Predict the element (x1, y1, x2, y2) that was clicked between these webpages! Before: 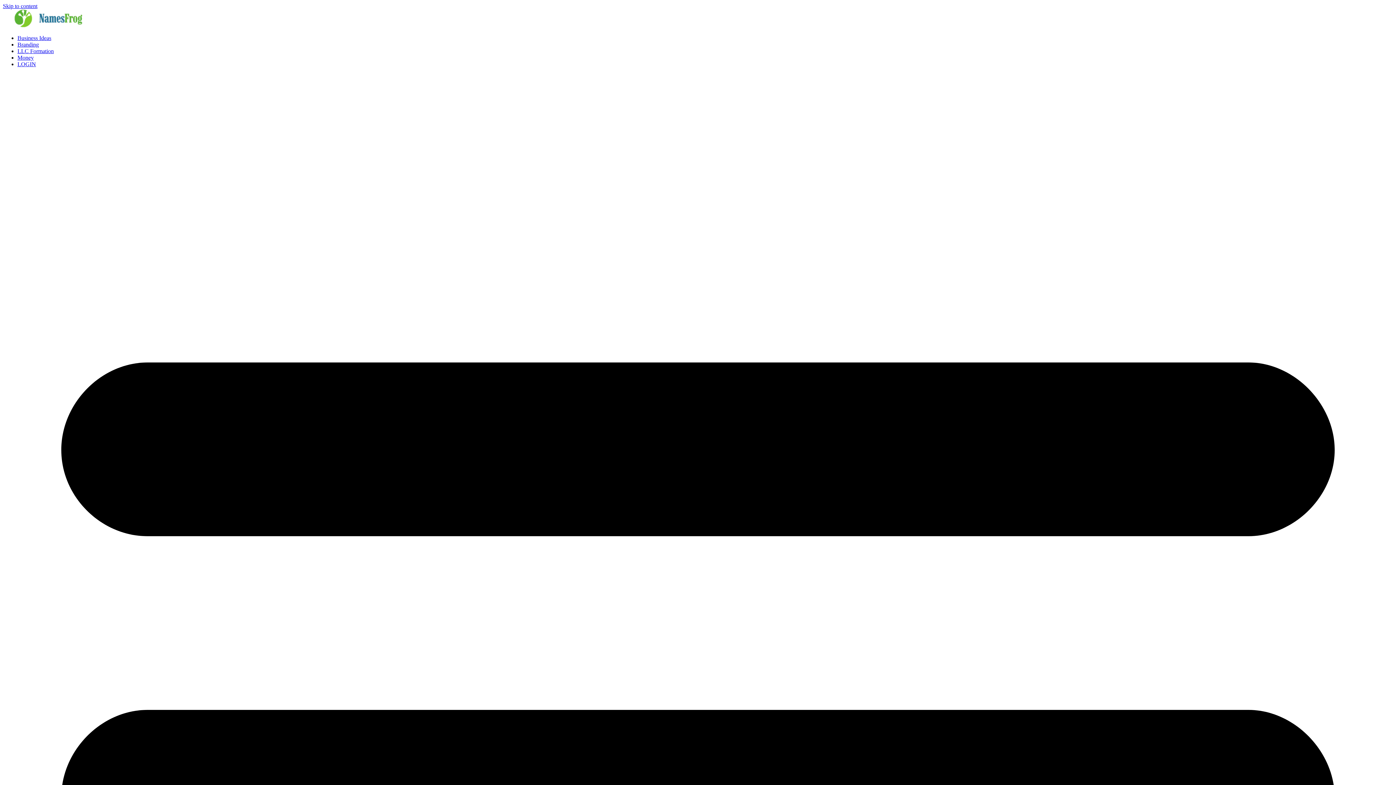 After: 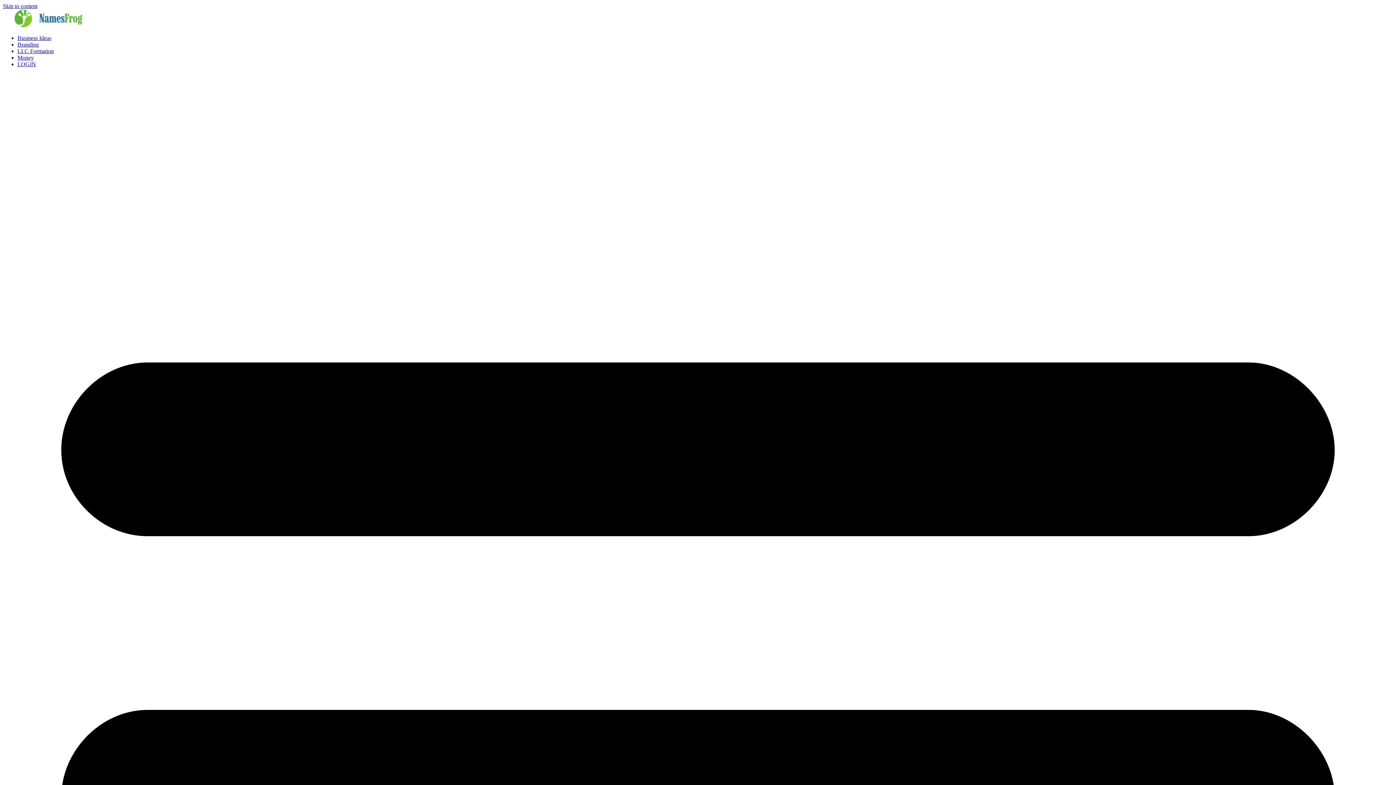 Action: bbox: (2, 2, 37, 9) label: Skip to content